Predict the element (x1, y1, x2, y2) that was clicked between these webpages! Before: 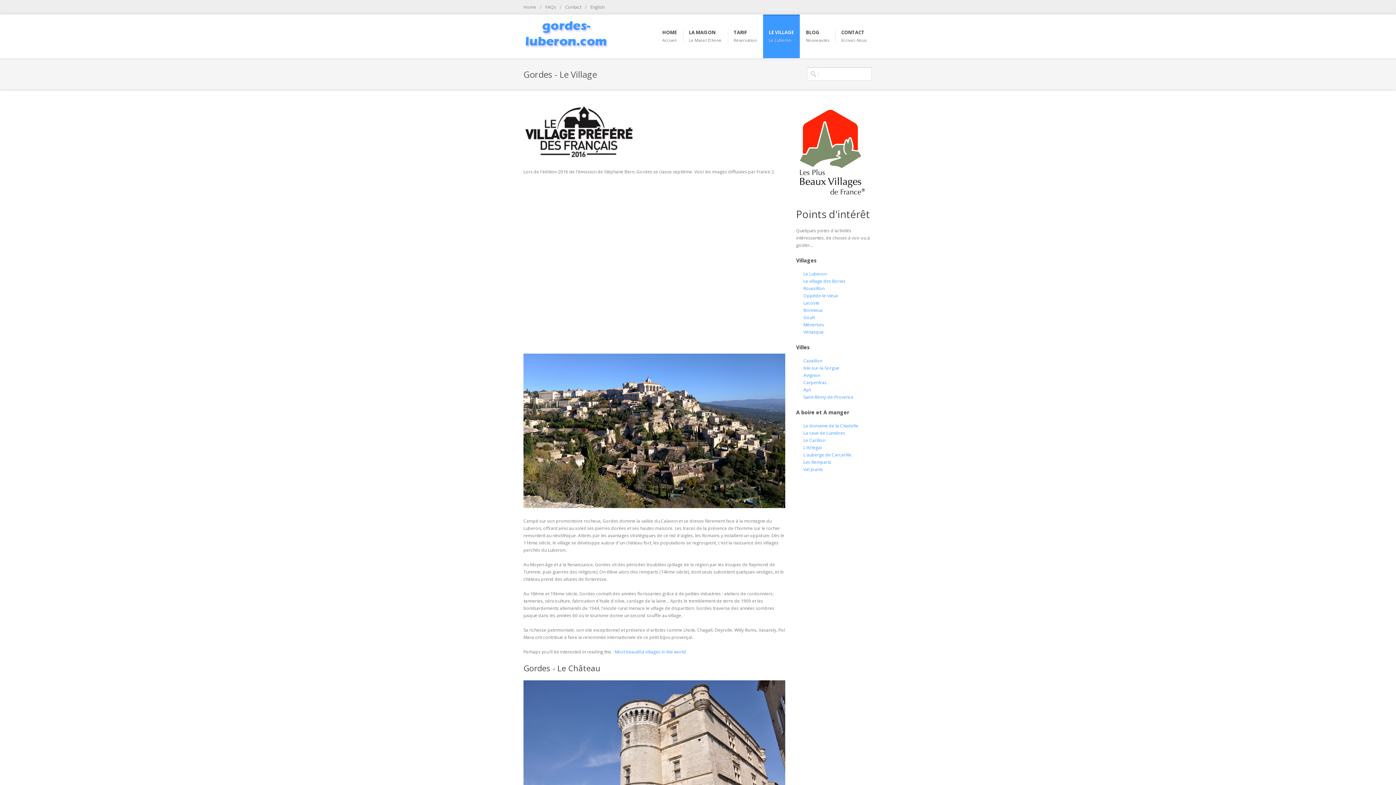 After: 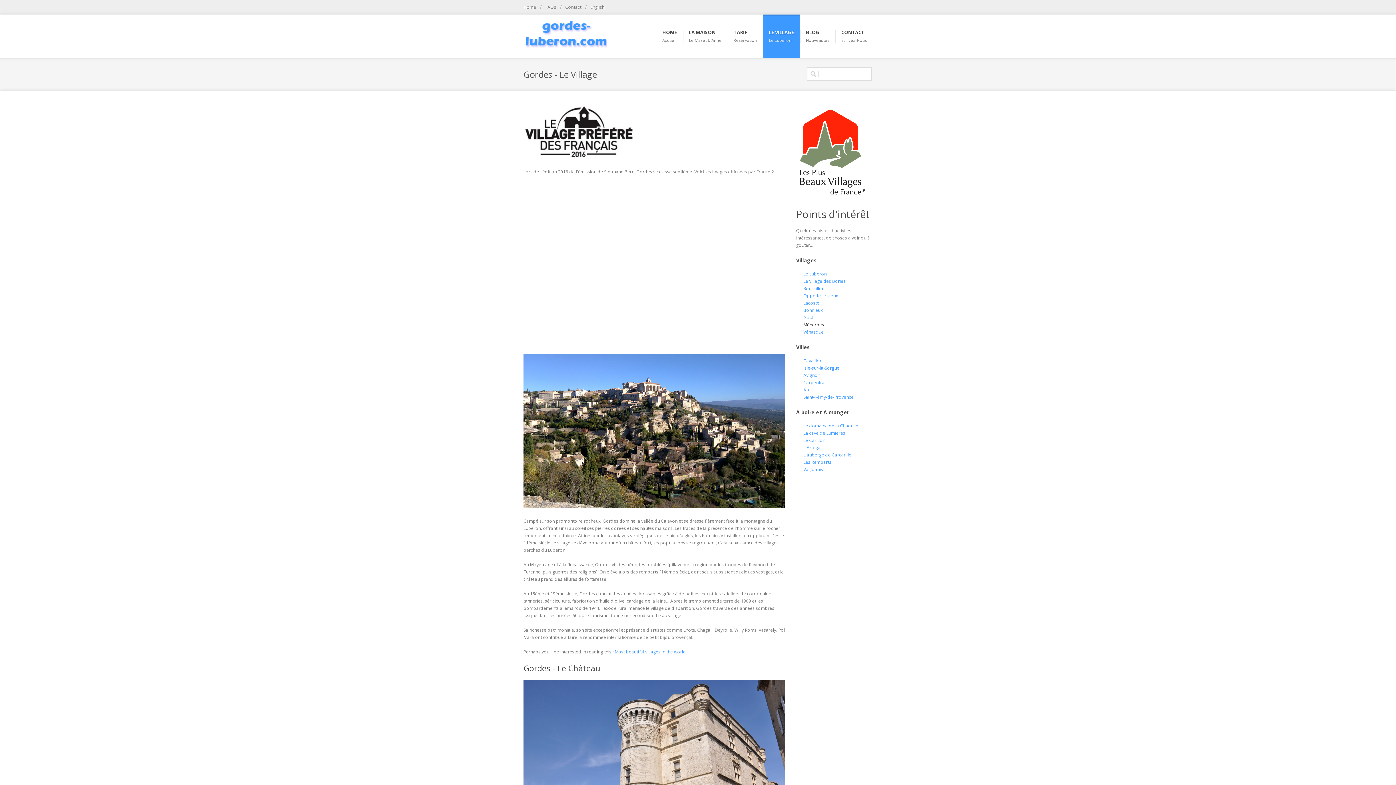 Action: bbox: (803, 321, 824, 328) label: Ménerbes